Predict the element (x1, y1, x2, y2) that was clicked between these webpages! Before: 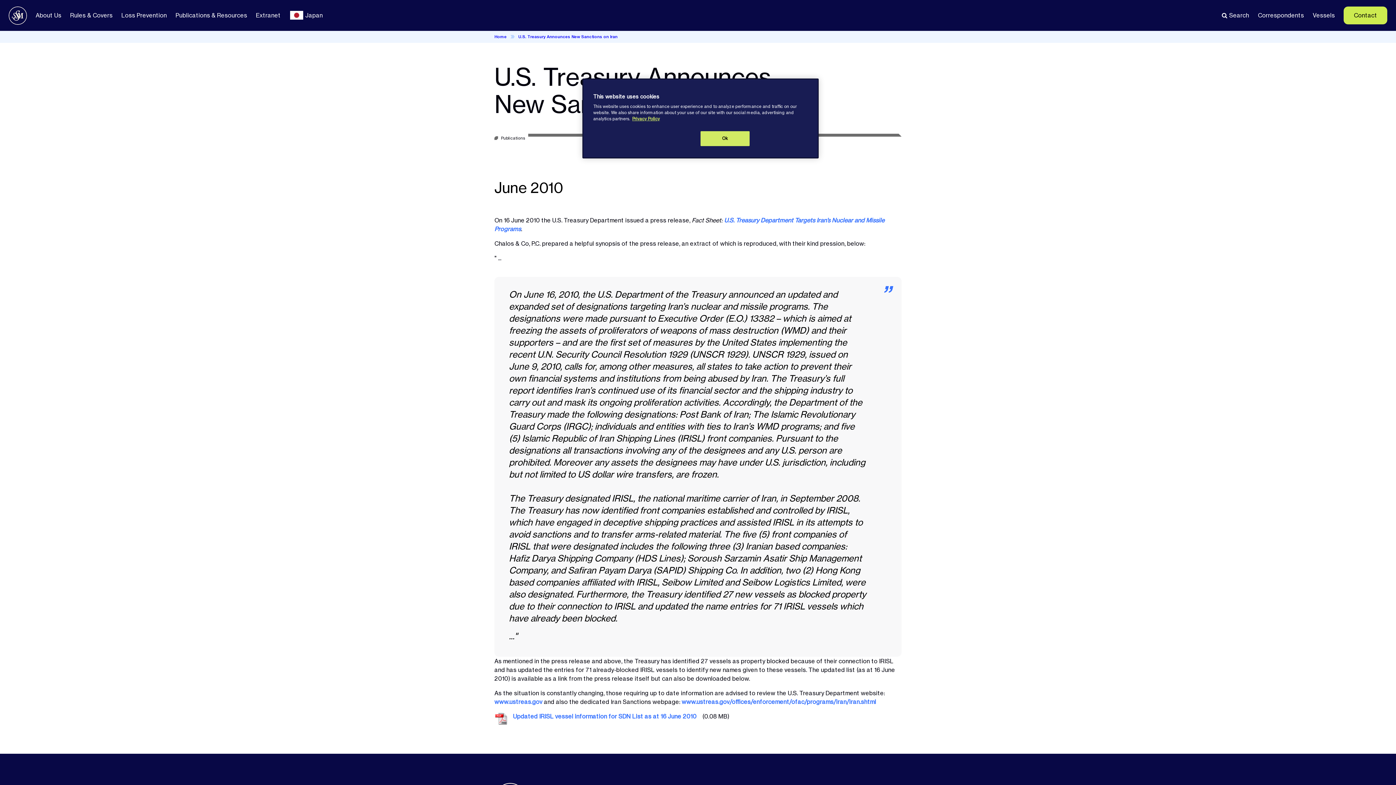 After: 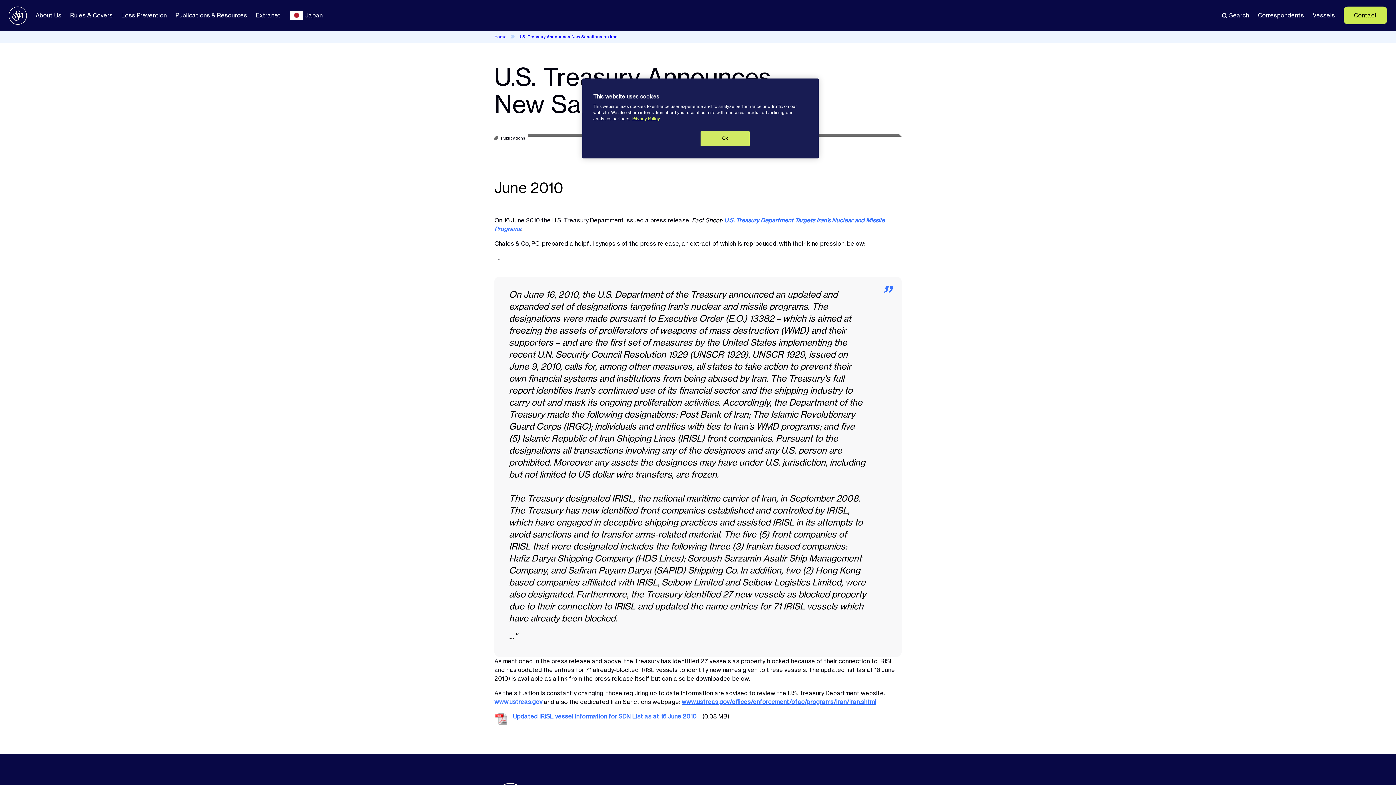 Action: bbox: (681, 698, 876, 705) label: www.ustreas.gov/offices/enforcement/ofac/programs/iran/iran.shtml